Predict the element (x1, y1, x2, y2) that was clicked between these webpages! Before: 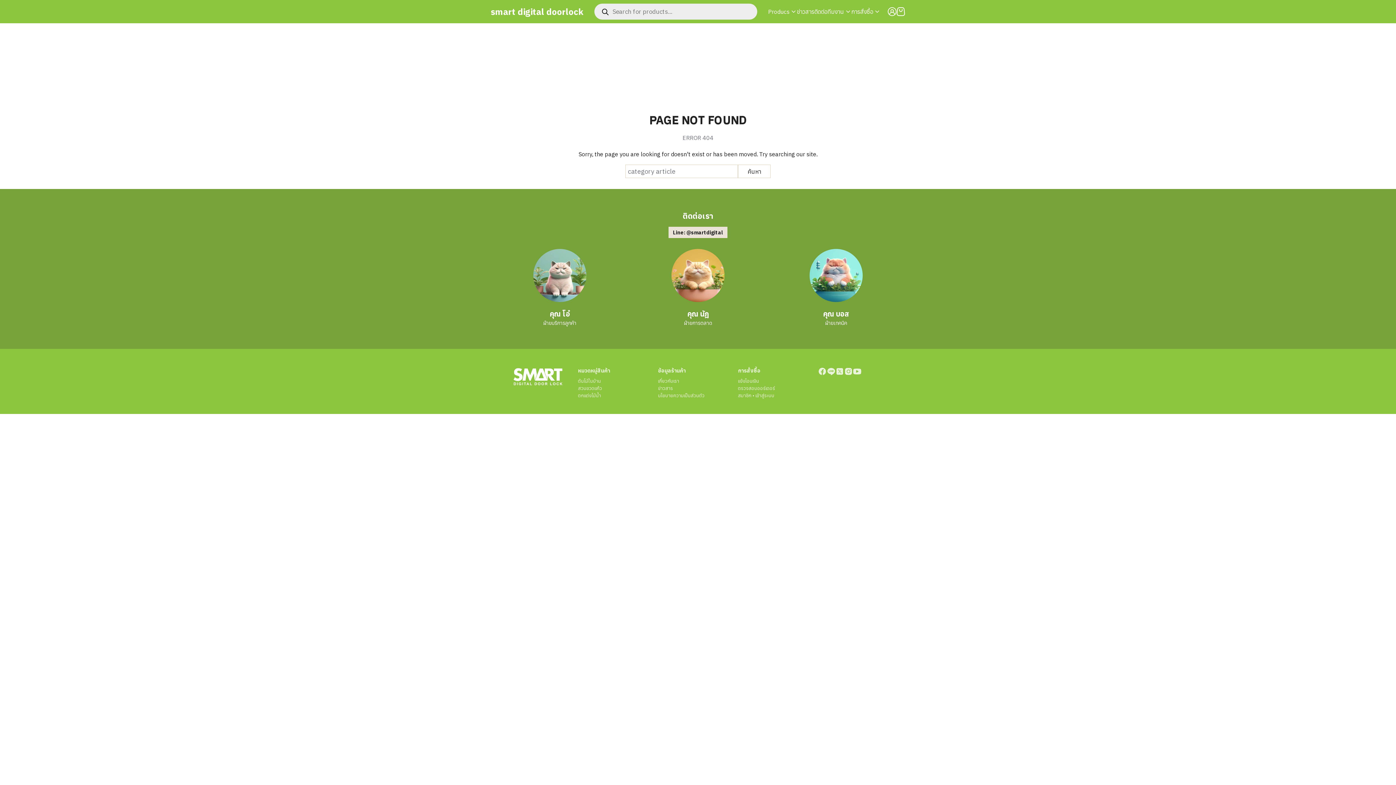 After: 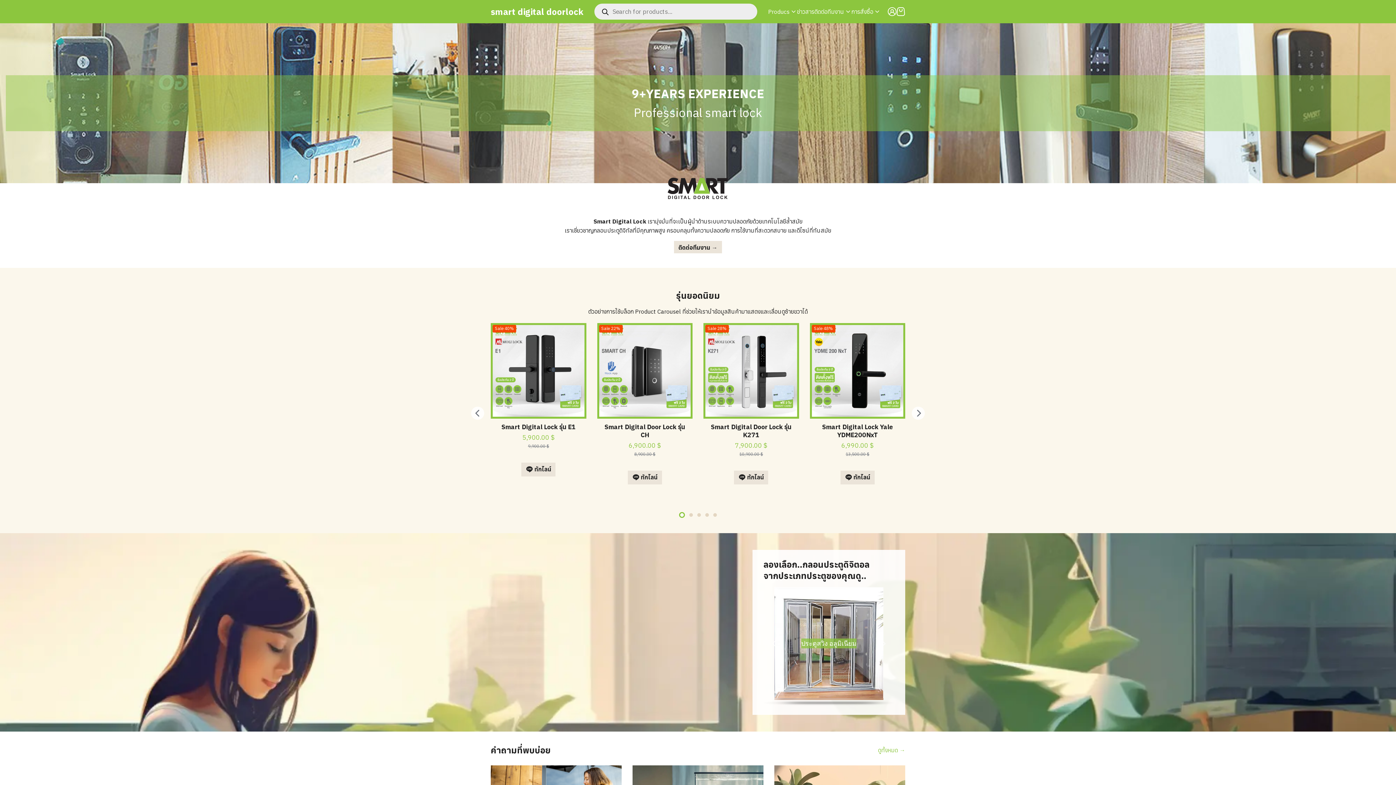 Action: label: smart digital doorlock bbox: (490, 5, 583, 17)